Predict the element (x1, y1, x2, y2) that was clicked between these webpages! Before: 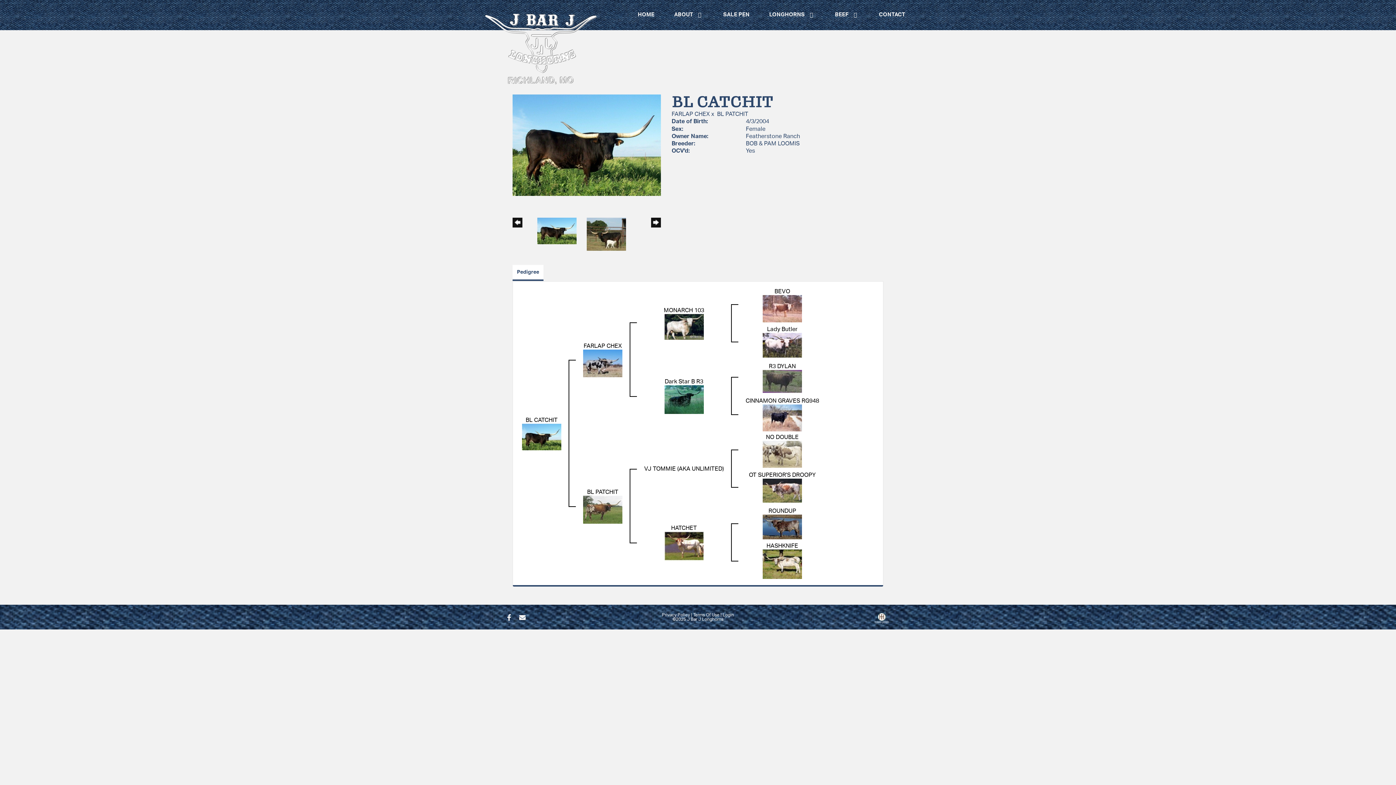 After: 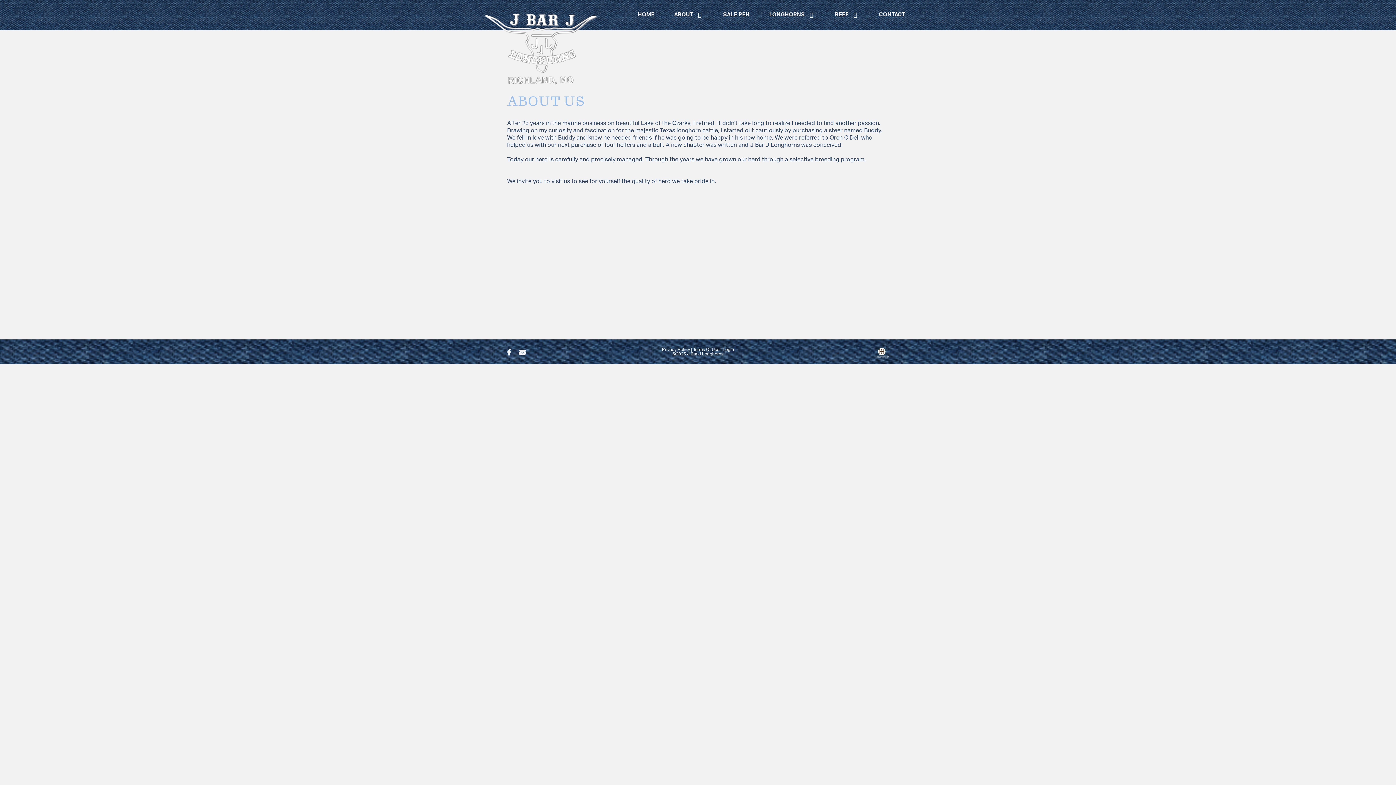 Action: bbox: (665, 4, 714, 26) label: ABOUT